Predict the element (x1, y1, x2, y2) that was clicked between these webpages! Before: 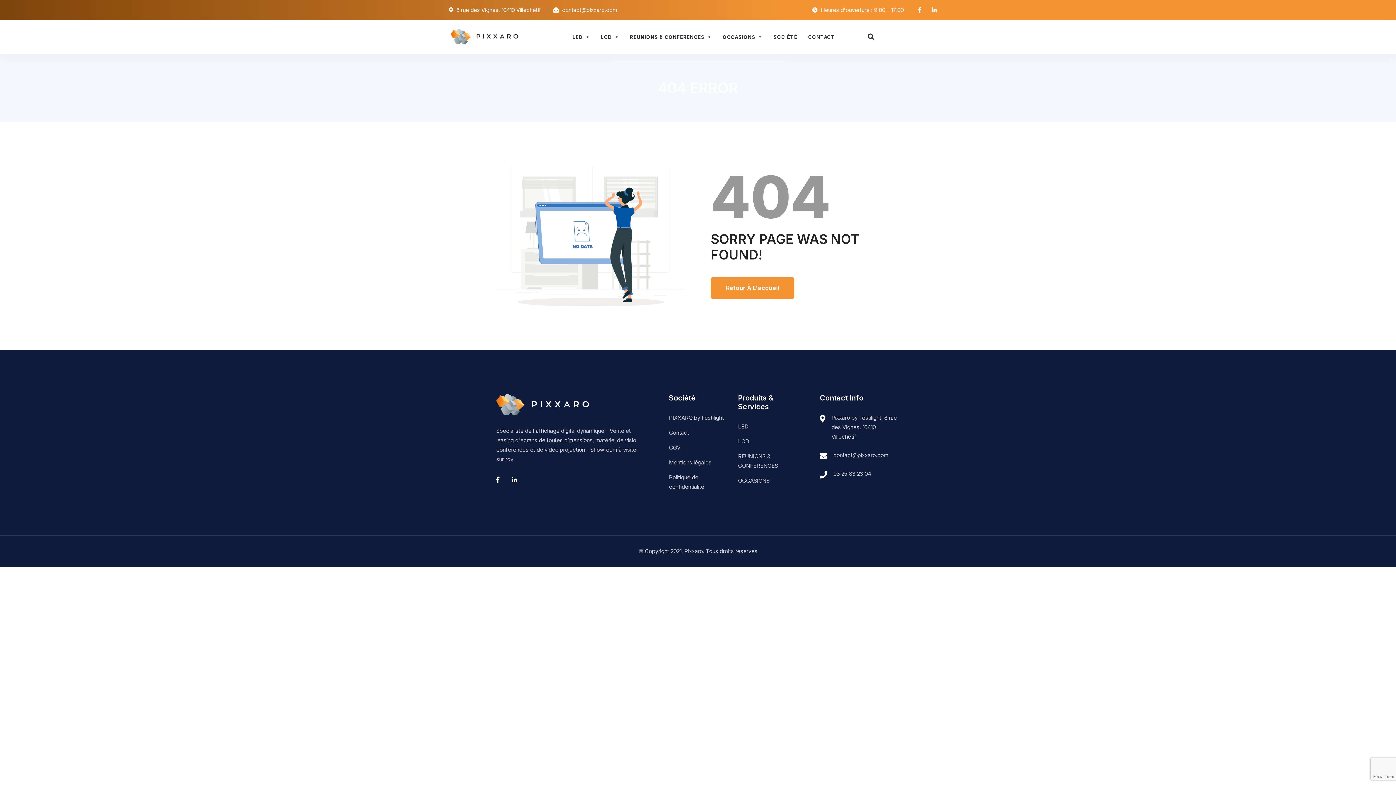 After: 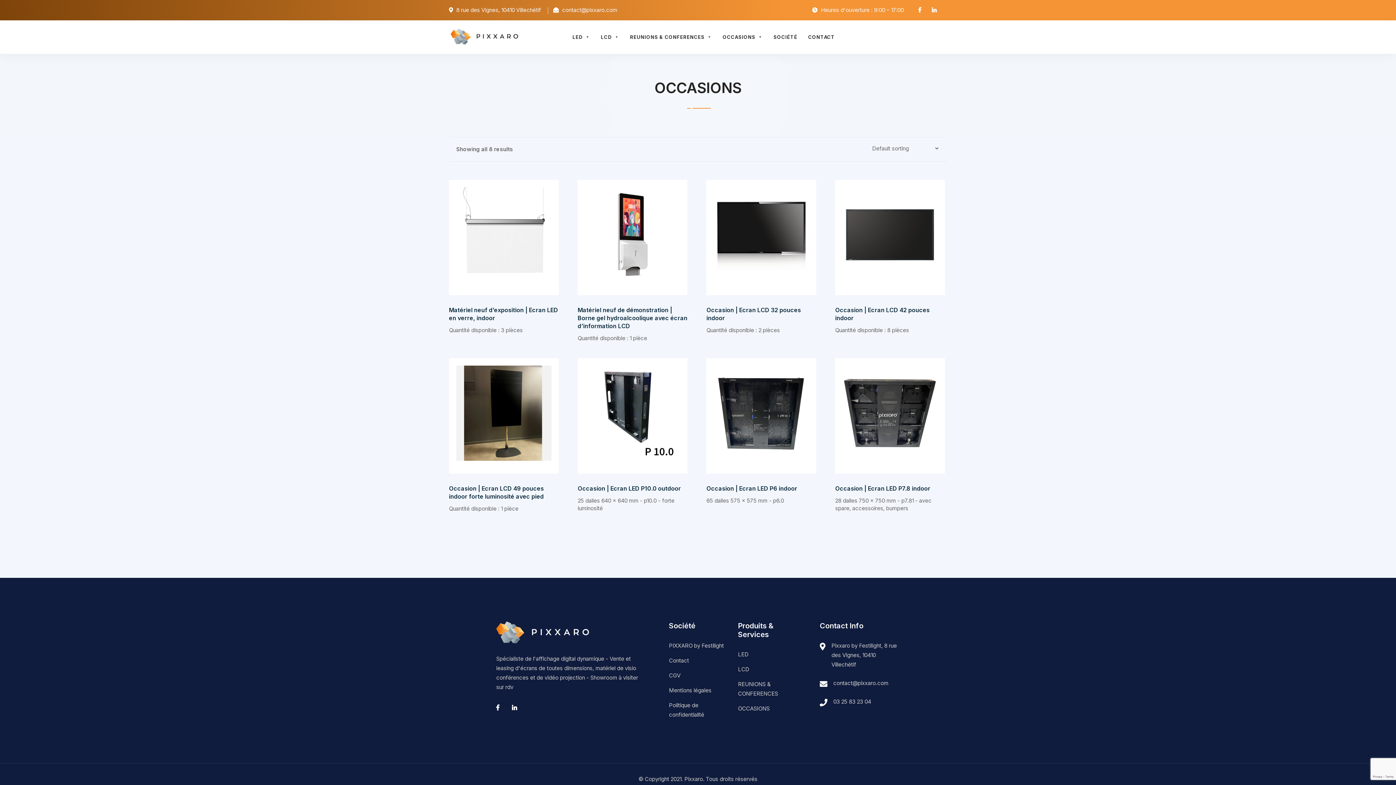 Action: bbox: (738, 477, 769, 484) label: OCCASIONS